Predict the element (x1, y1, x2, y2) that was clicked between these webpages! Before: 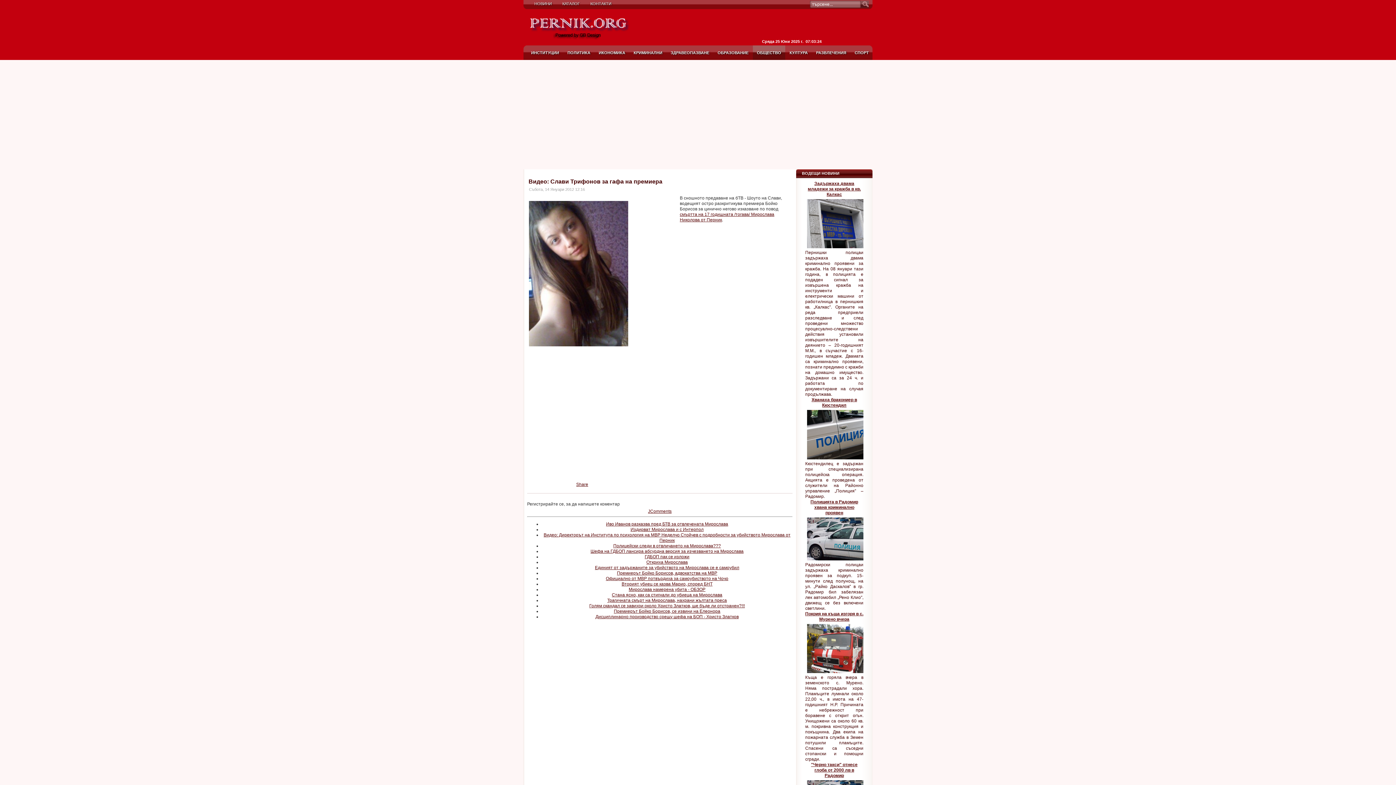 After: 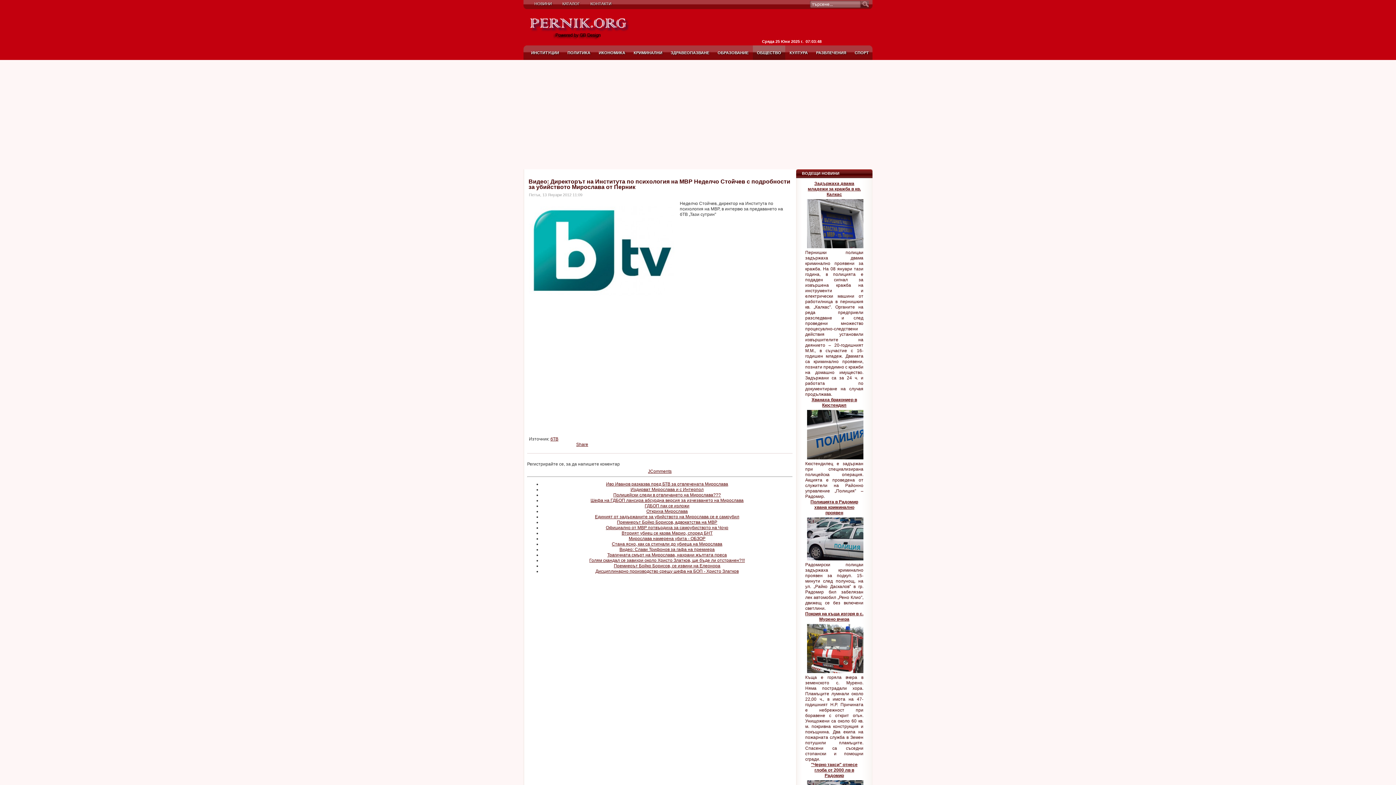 Action: label: Видео: Директорът на Института по психология на МВР Неделчо Стойчев с подробности за убийството Мирослава от Перник bbox: (543, 532, 790, 543)